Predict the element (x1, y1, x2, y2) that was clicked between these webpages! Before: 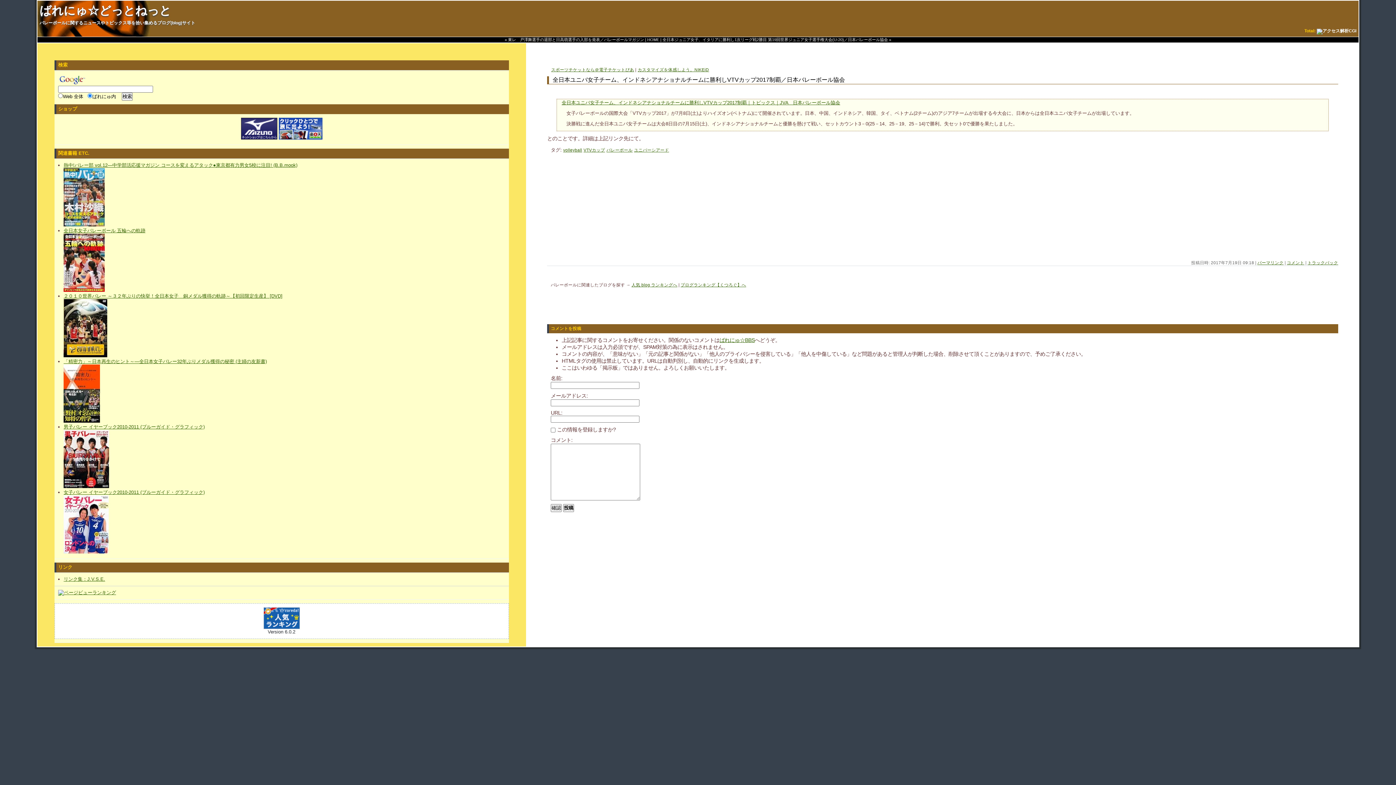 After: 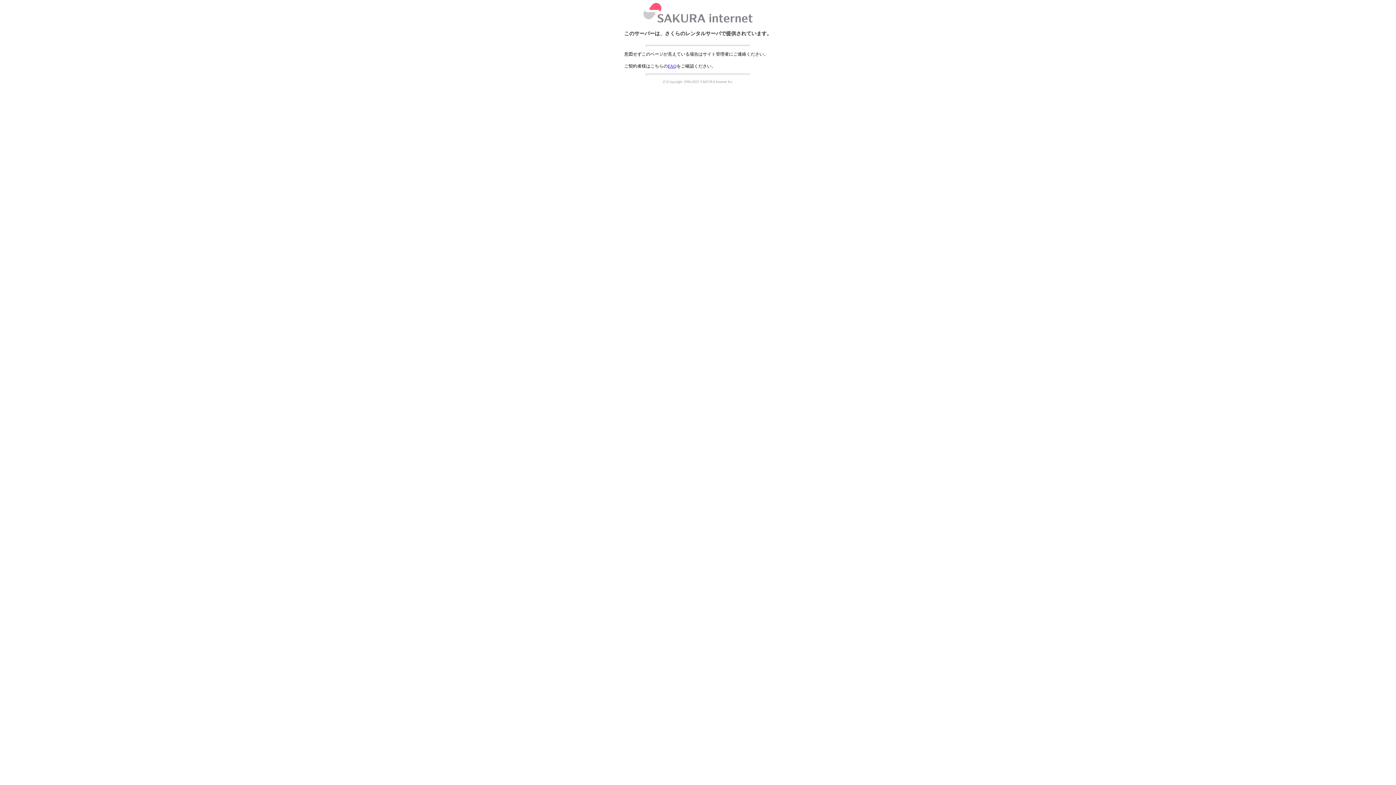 Action: label: ばれにゅ☆BBS bbox: (719, 337, 755, 343)